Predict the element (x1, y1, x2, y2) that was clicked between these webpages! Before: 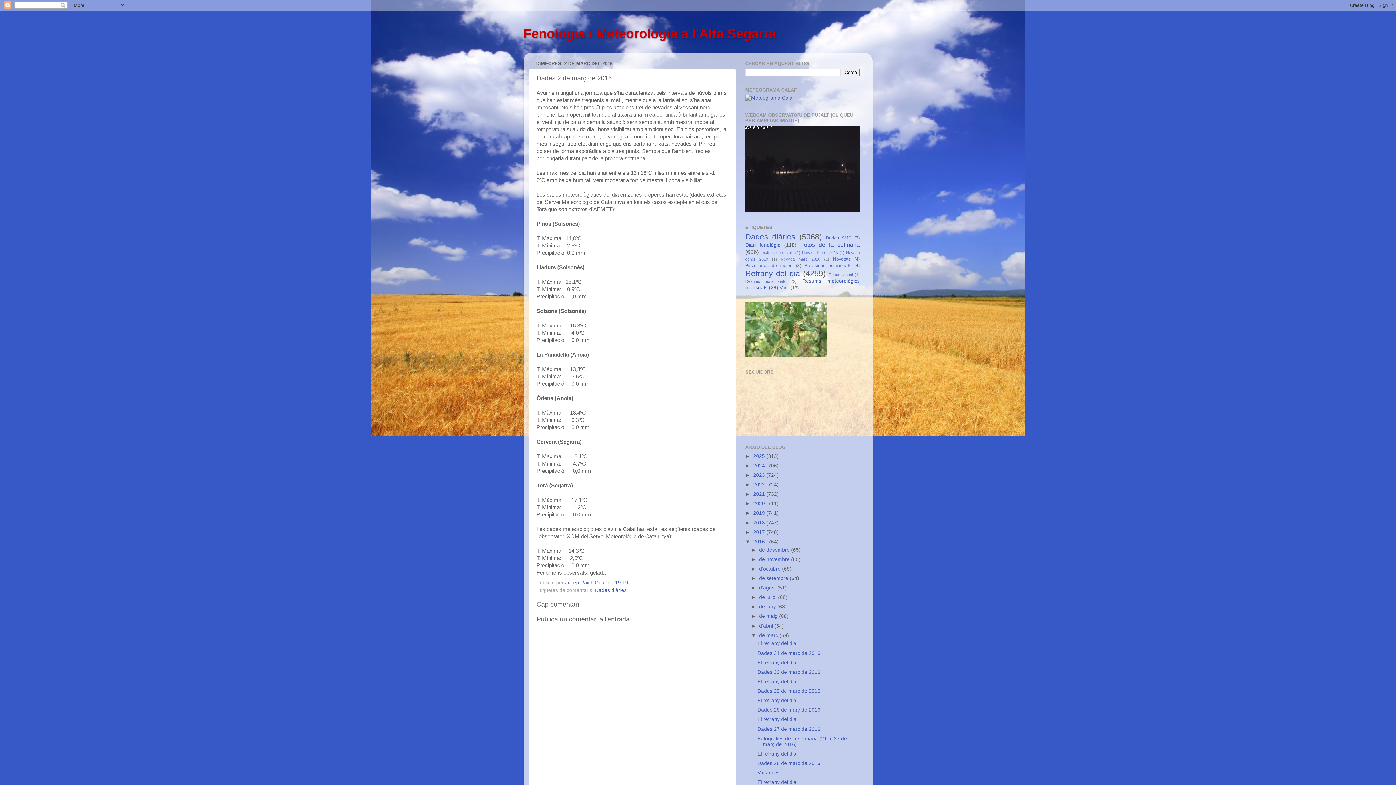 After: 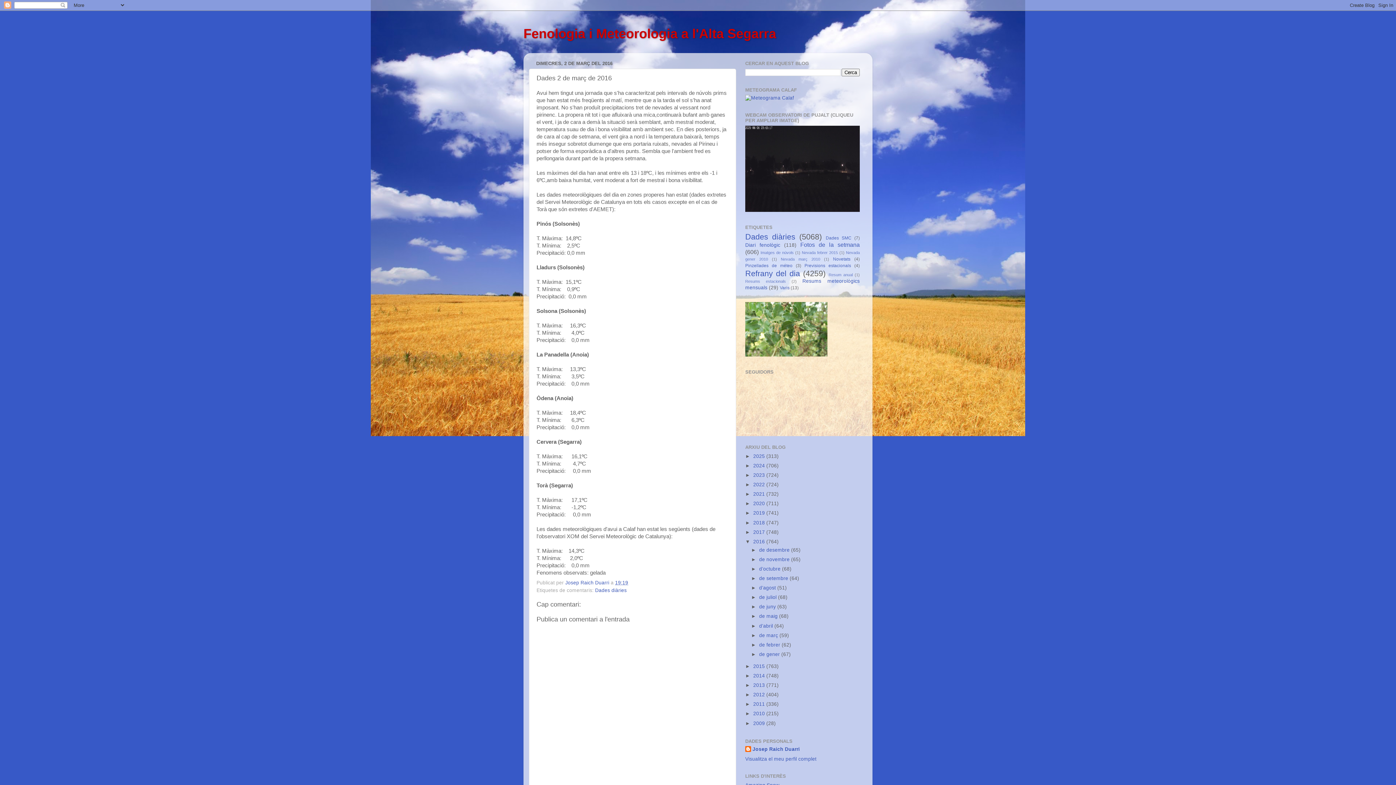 Action: label: ▼   bbox: (751, 632, 759, 638)